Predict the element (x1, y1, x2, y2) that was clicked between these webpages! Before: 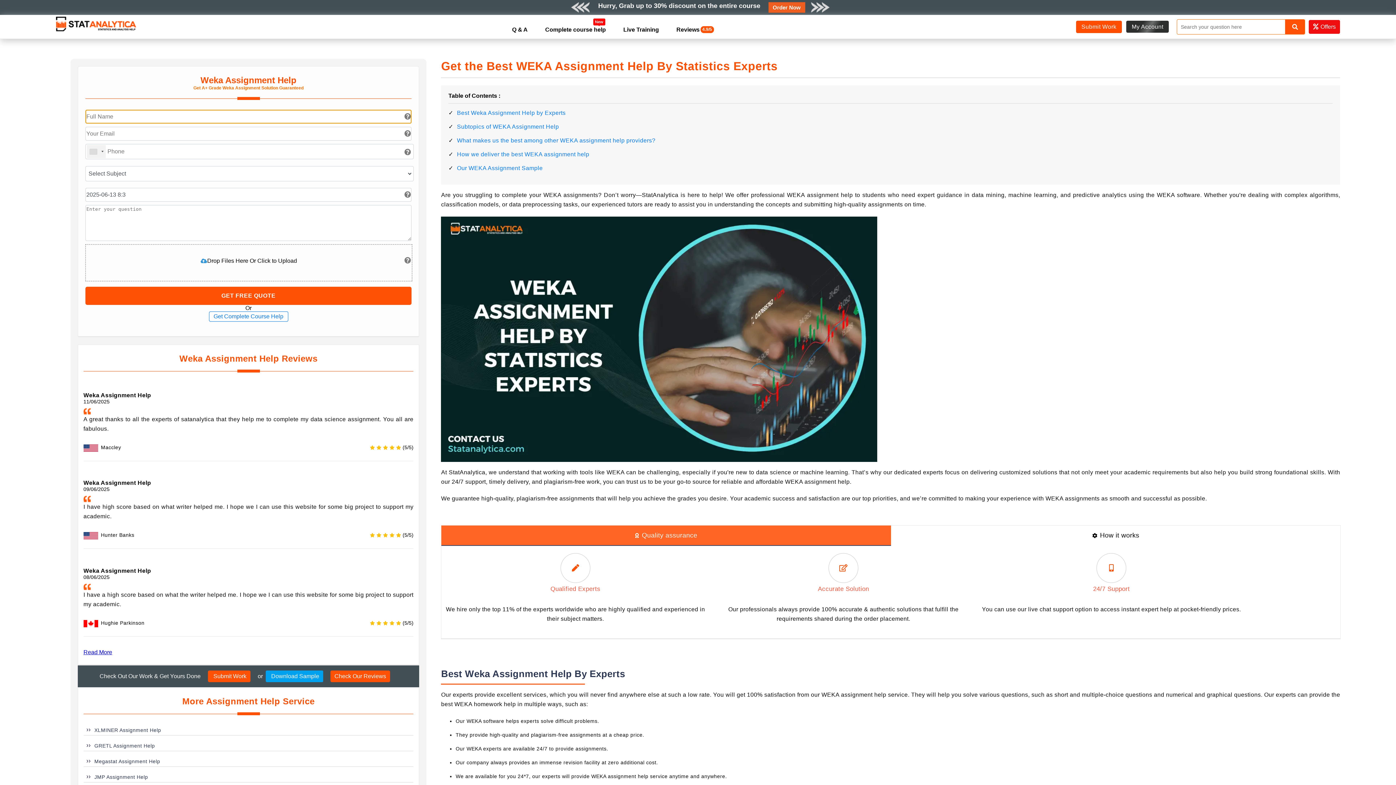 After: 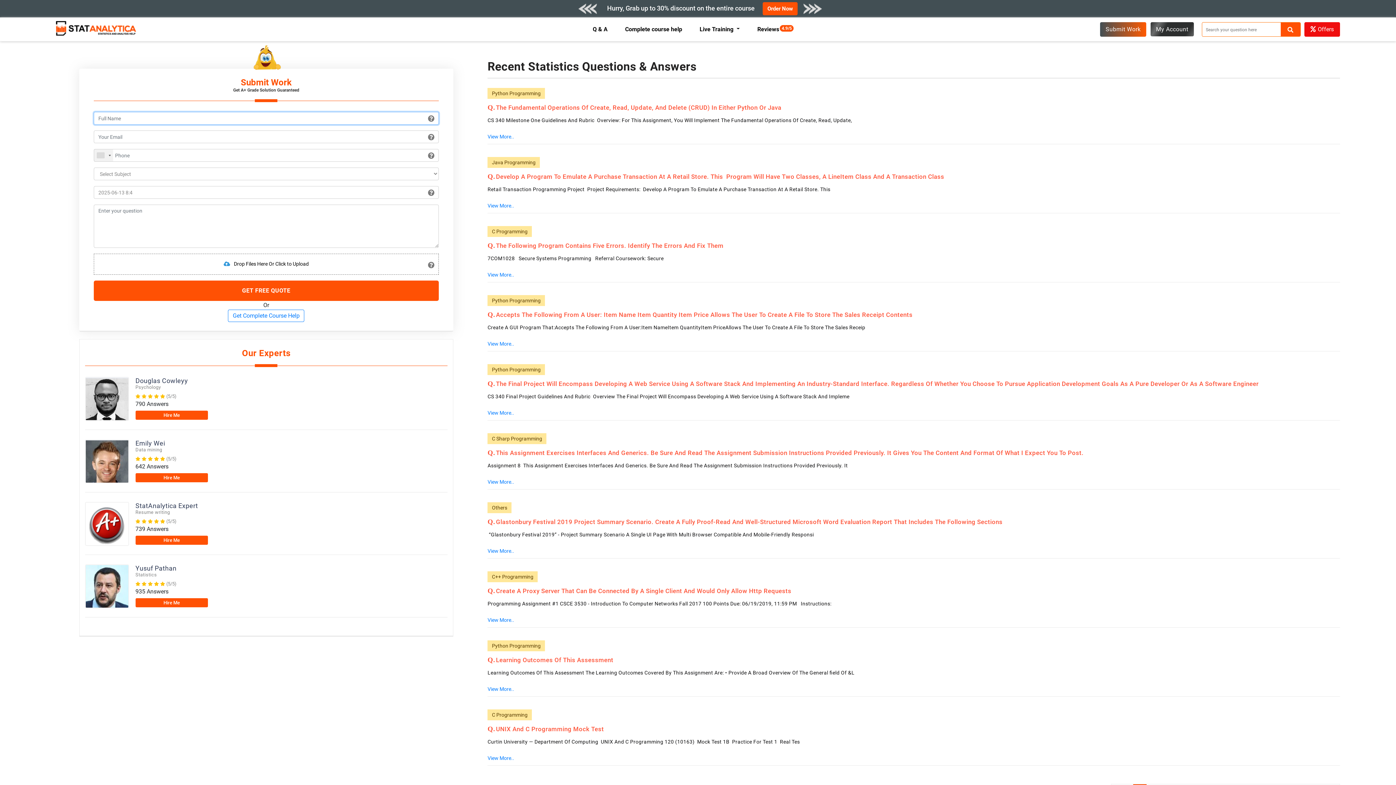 Action: bbox: (508, 26, 531, 32) label: Q & A